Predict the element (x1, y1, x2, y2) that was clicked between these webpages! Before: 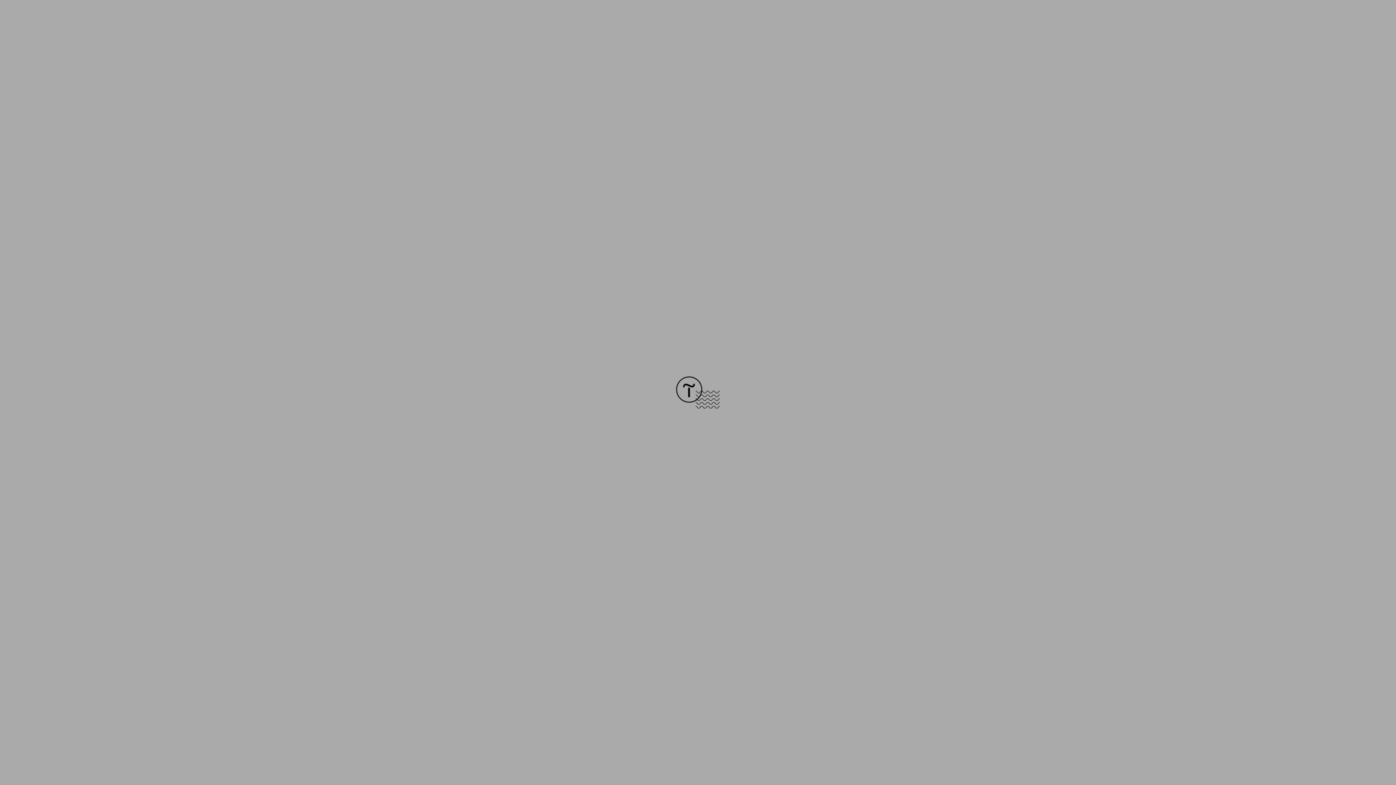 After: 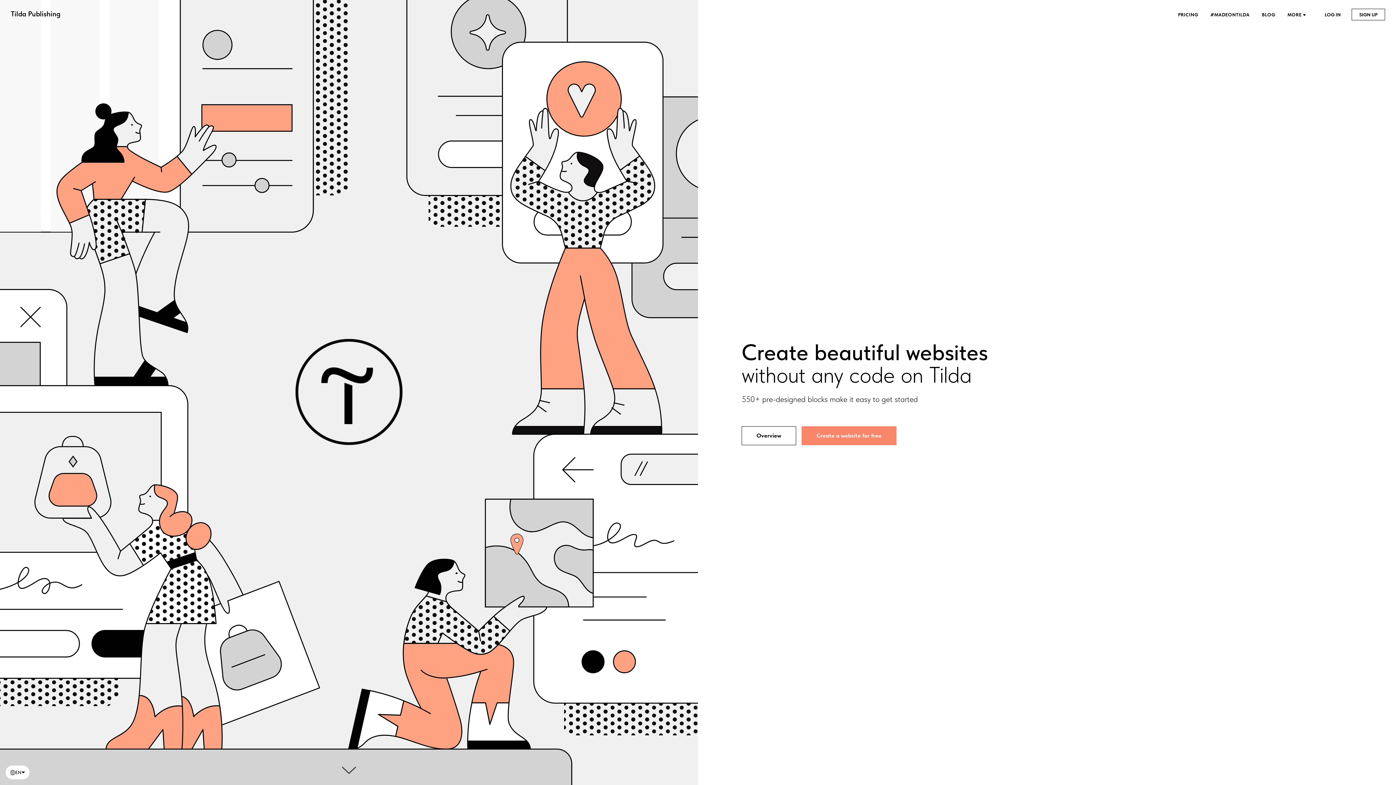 Action: bbox: (676, 403, 720, 409)